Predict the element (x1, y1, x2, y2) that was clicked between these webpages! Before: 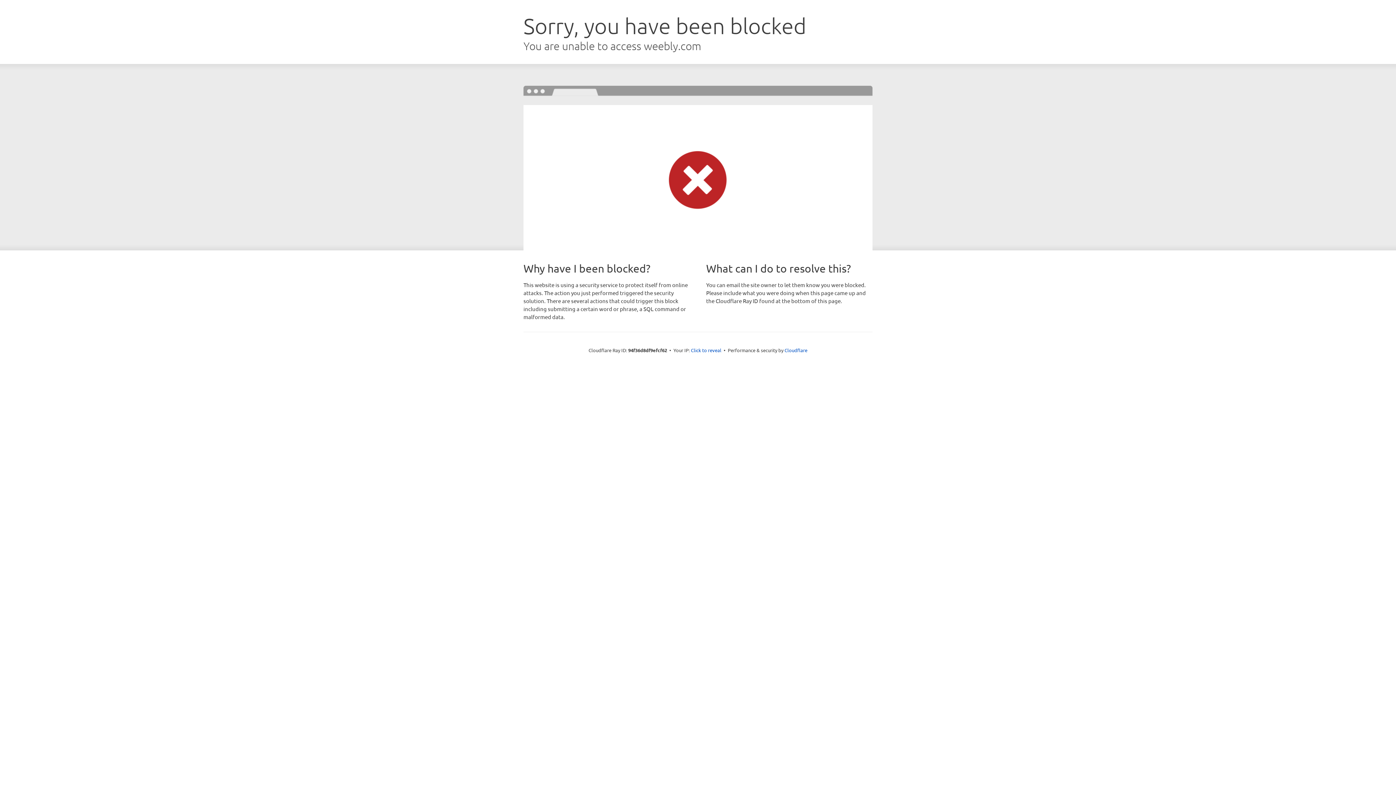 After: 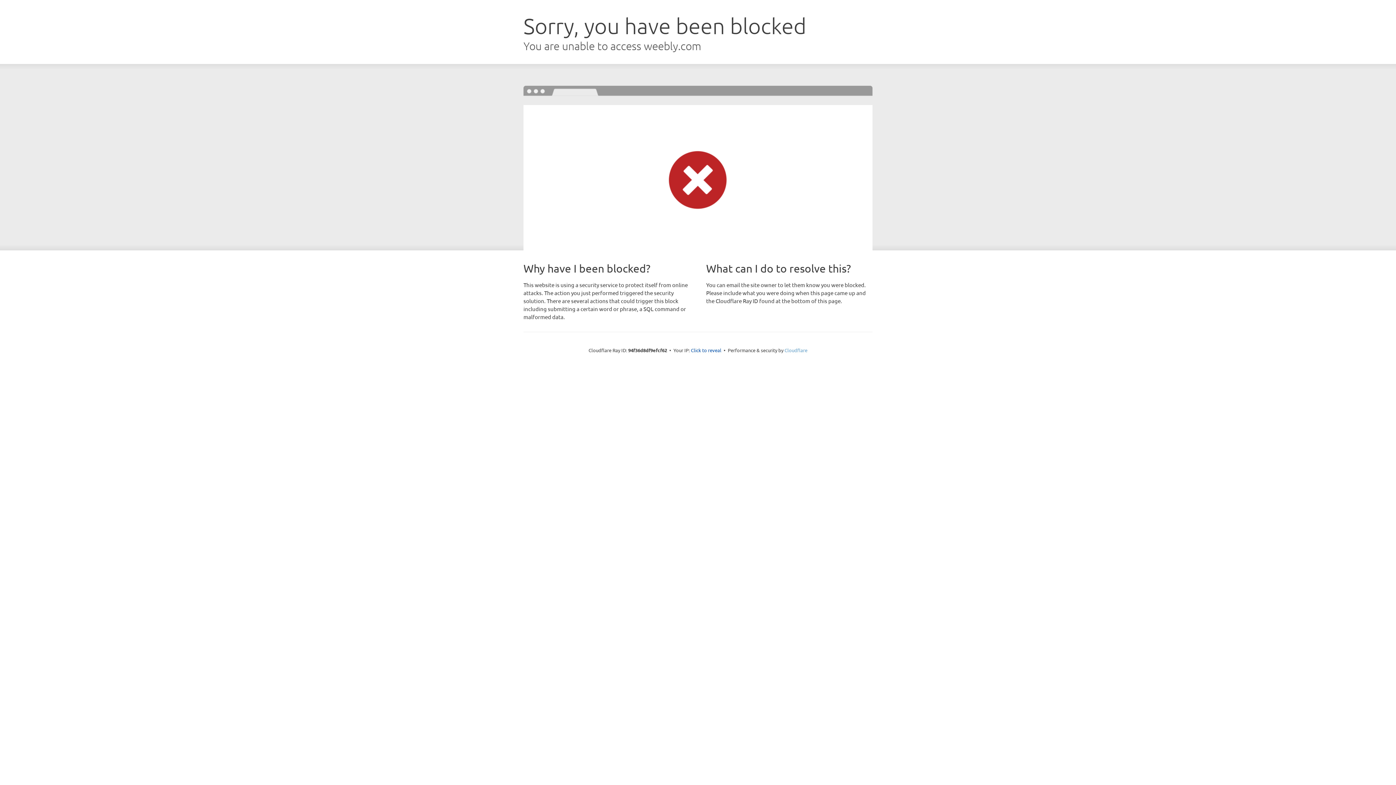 Action: label: Cloudflare bbox: (784, 347, 807, 353)